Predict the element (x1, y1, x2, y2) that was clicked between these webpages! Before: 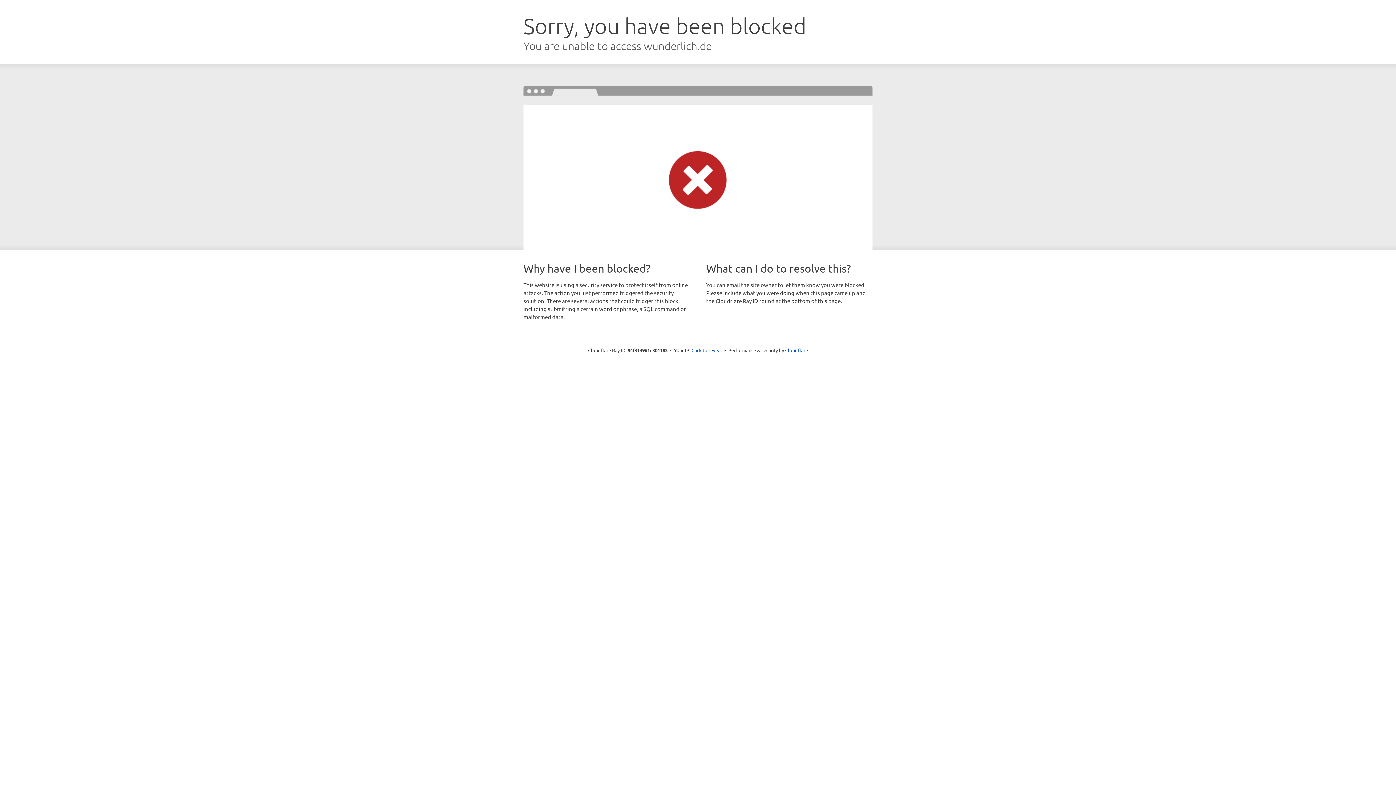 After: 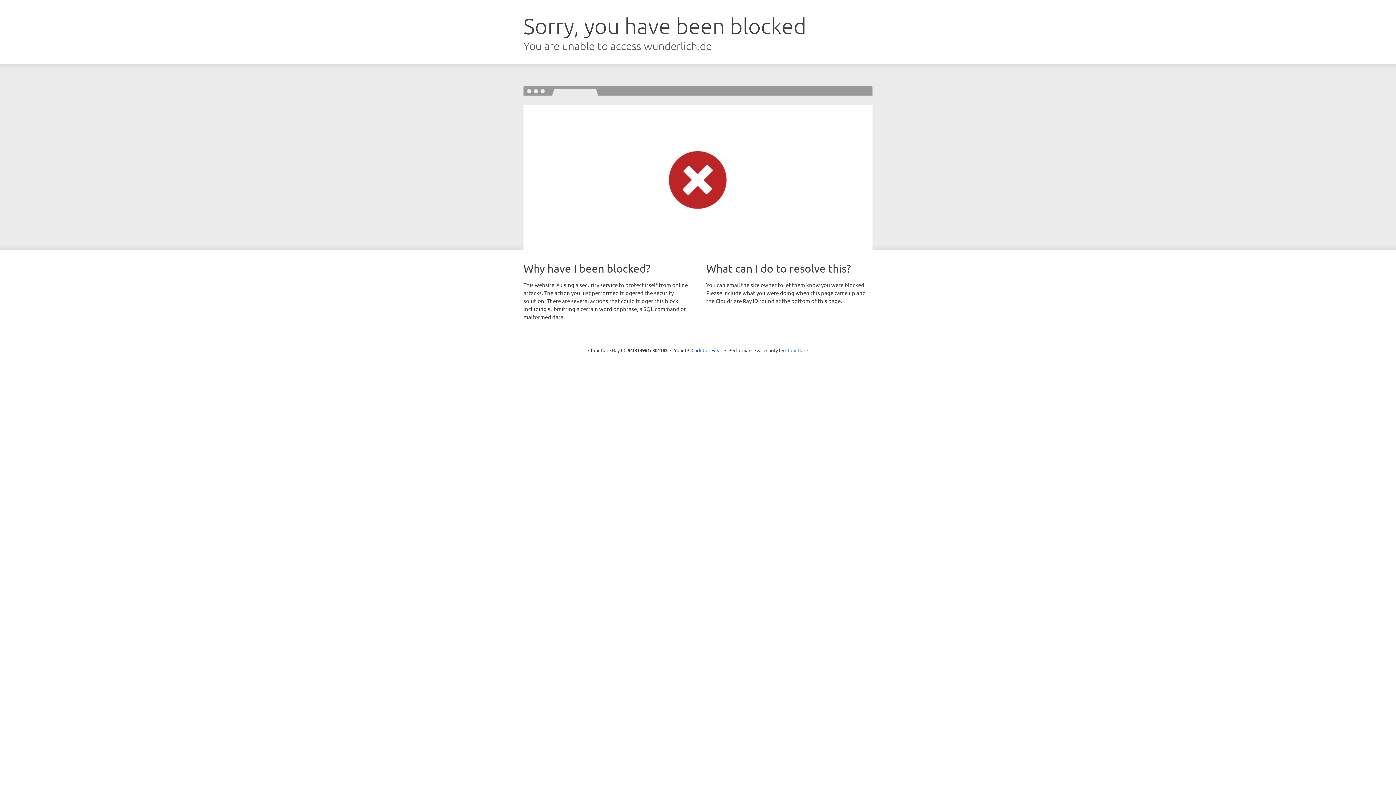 Action: bbox: (785, 347, 808, 353) label: Cloudflare